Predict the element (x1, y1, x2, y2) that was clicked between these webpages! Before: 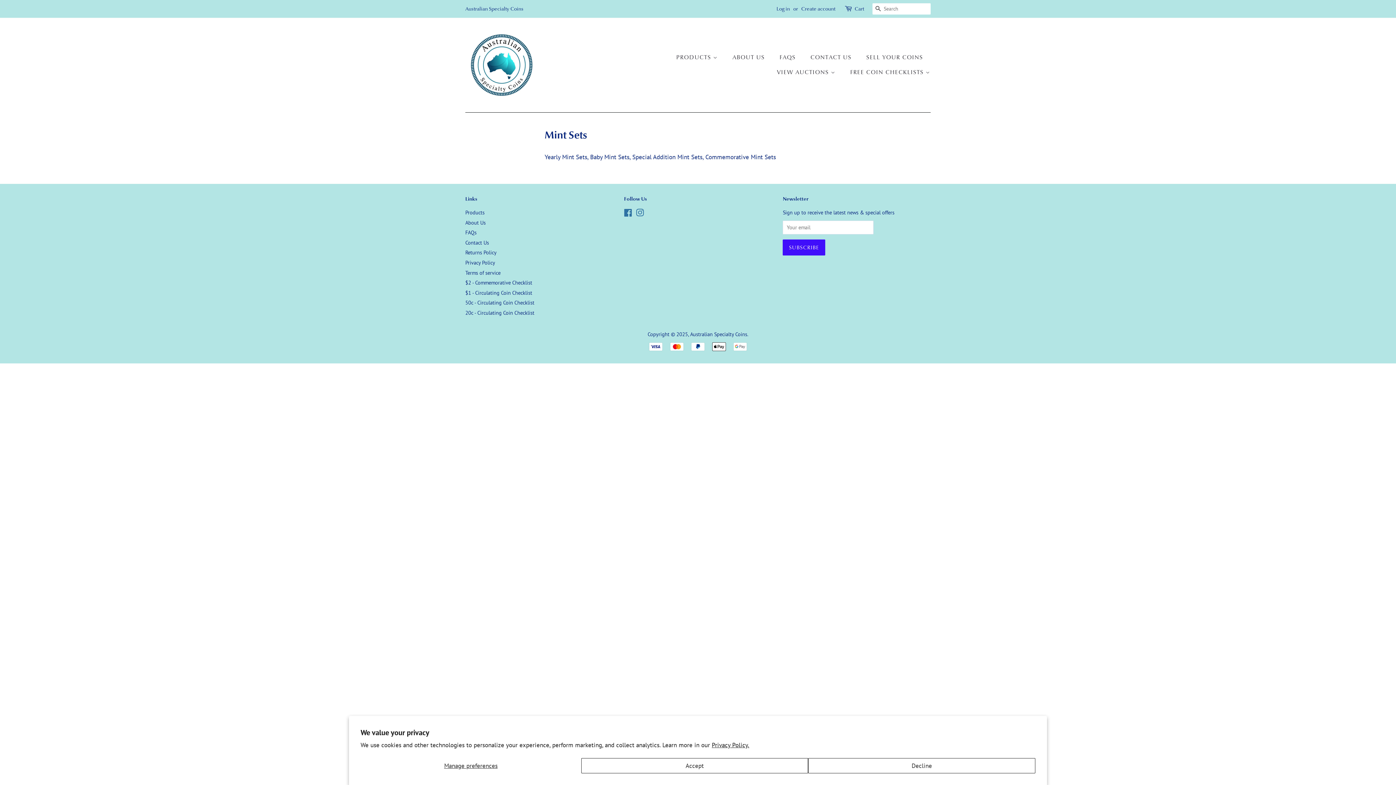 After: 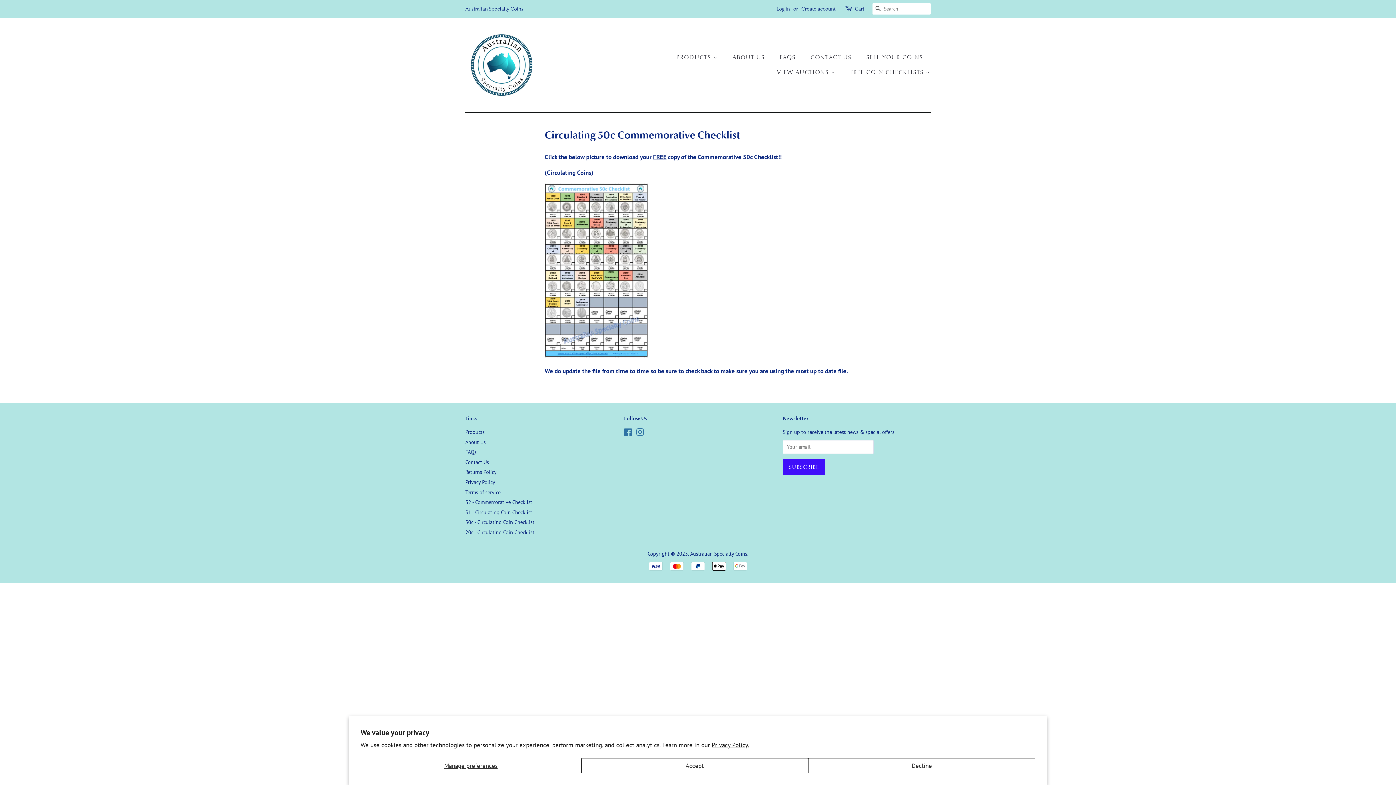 Action: label: 50c - Circulating Coin Checklist bbox: (465, 299, 534, 306)